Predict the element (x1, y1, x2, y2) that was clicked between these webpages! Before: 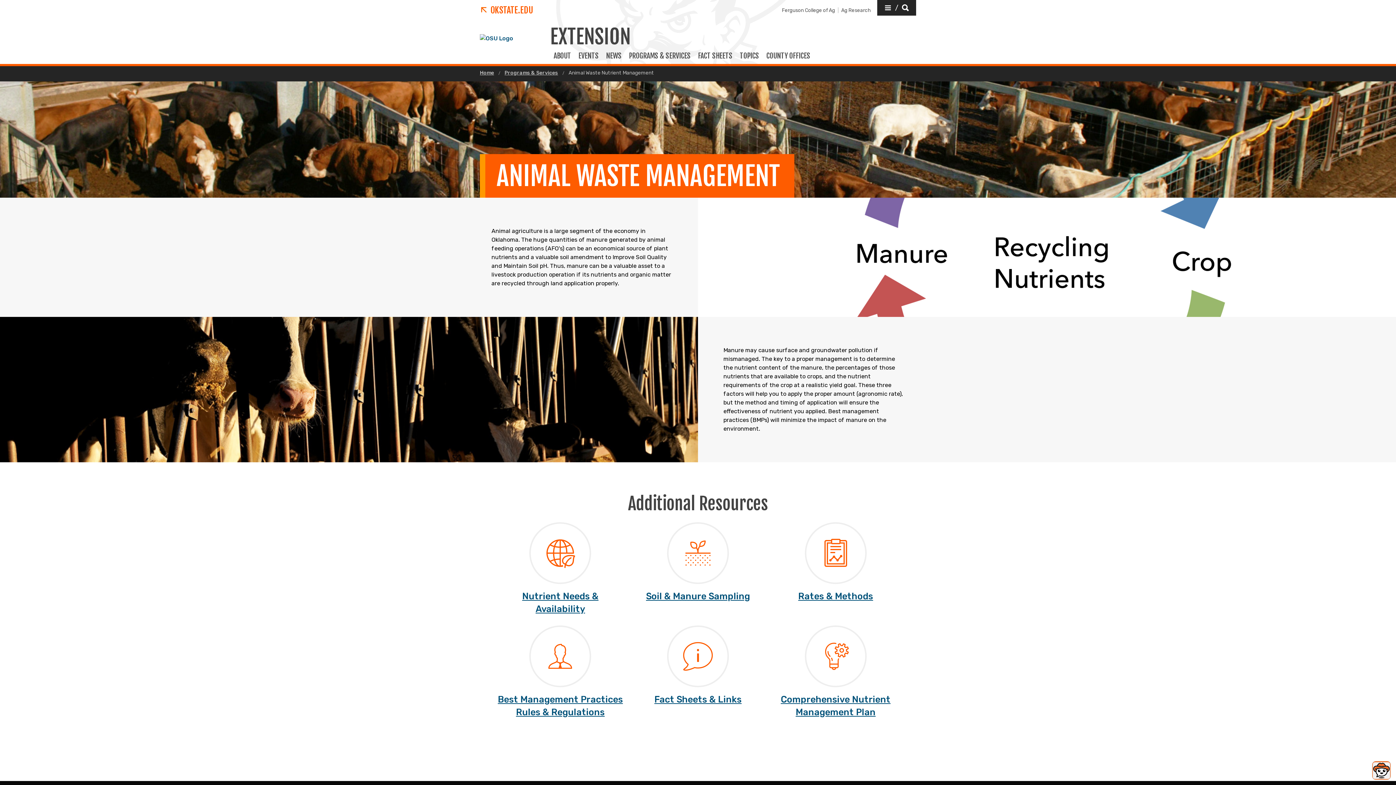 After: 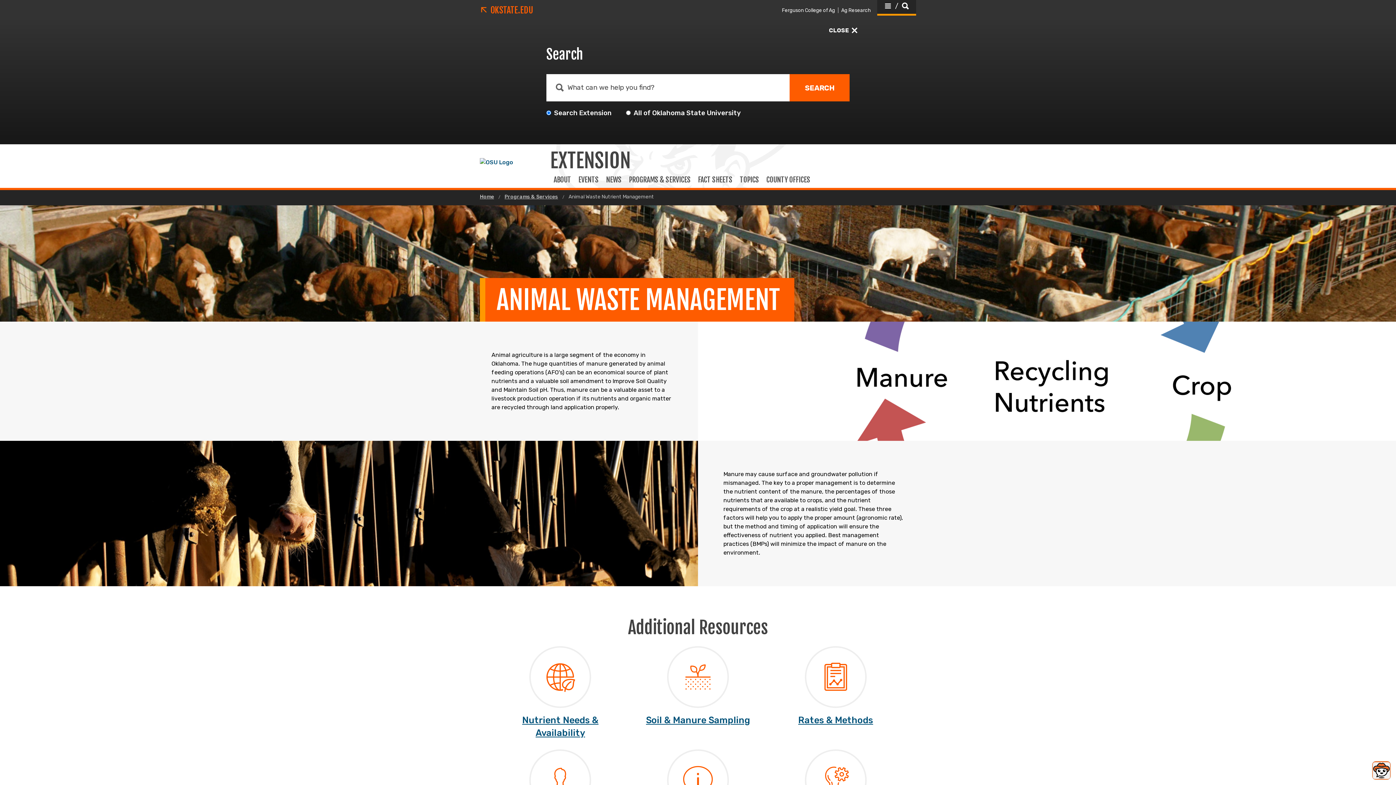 Action: label: QUICKLINKS
/
SEARCH bbox: (877, 0, 916, 15)